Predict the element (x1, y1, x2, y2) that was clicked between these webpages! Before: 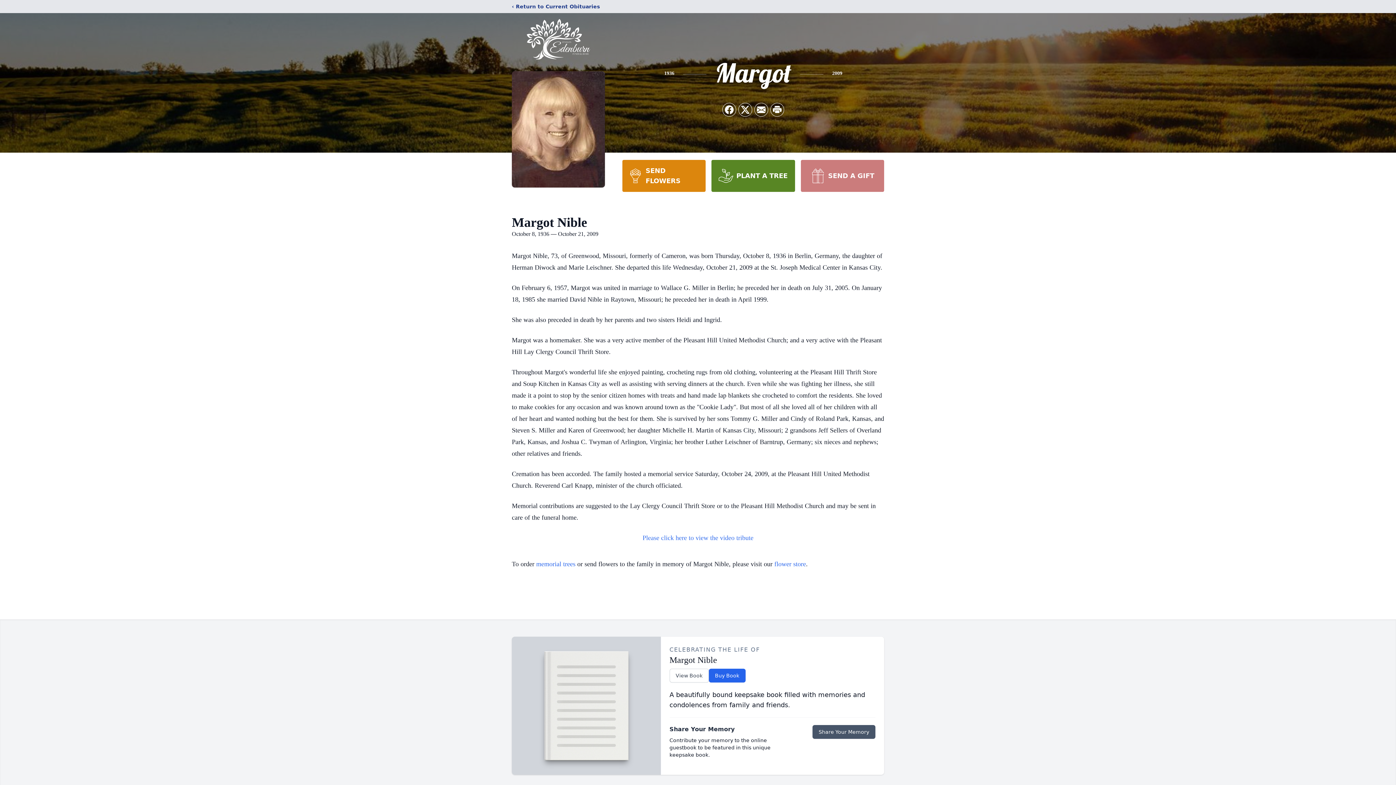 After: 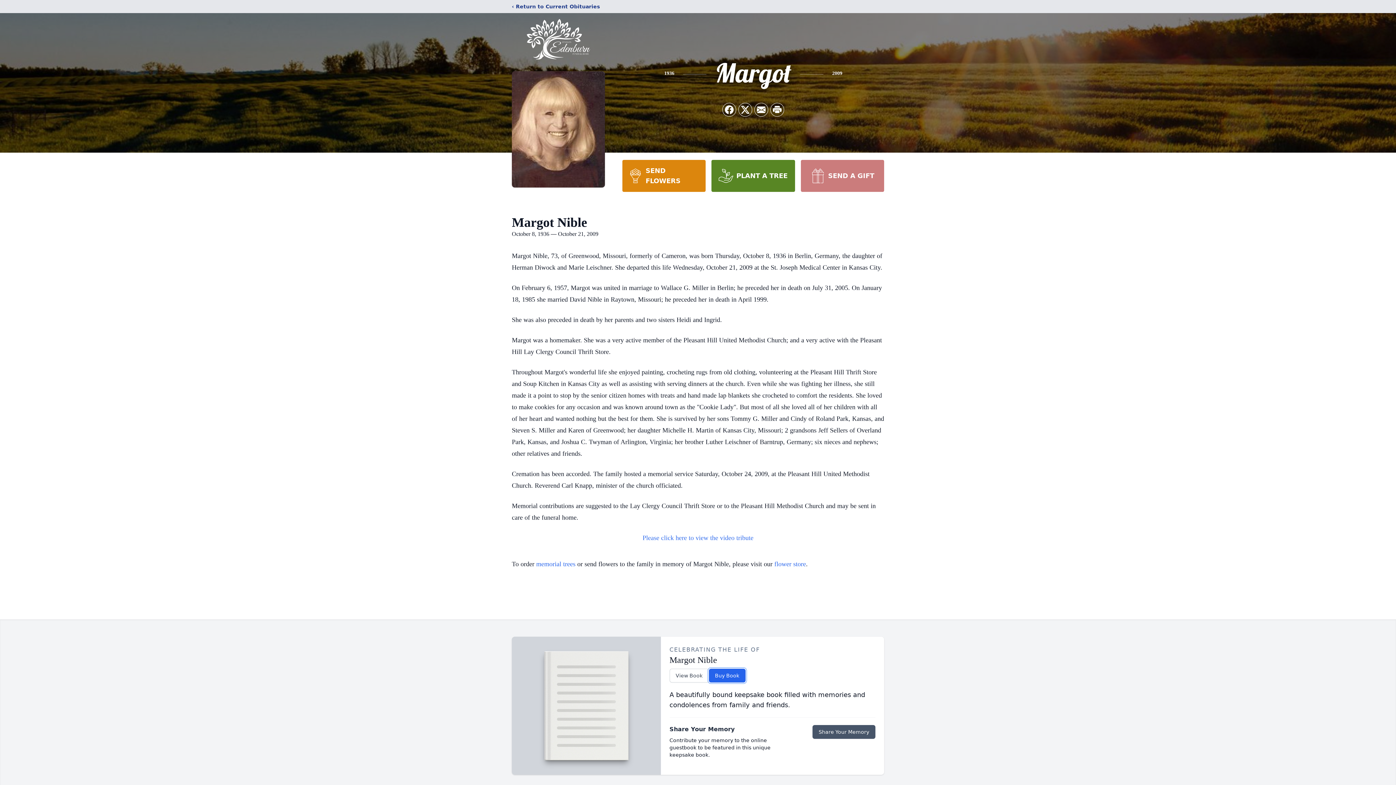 Action: bbox: (708, 669, 745, 682) label: Buy Book